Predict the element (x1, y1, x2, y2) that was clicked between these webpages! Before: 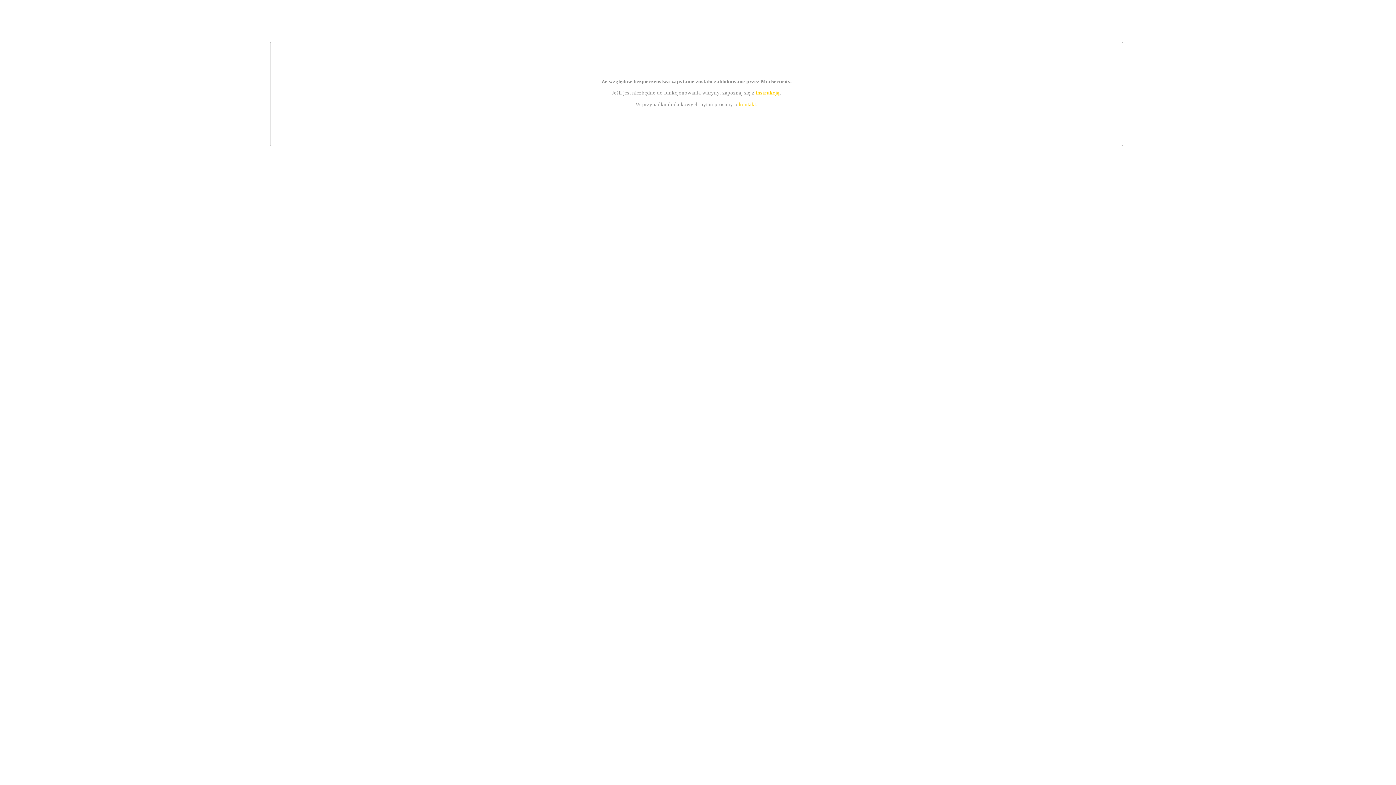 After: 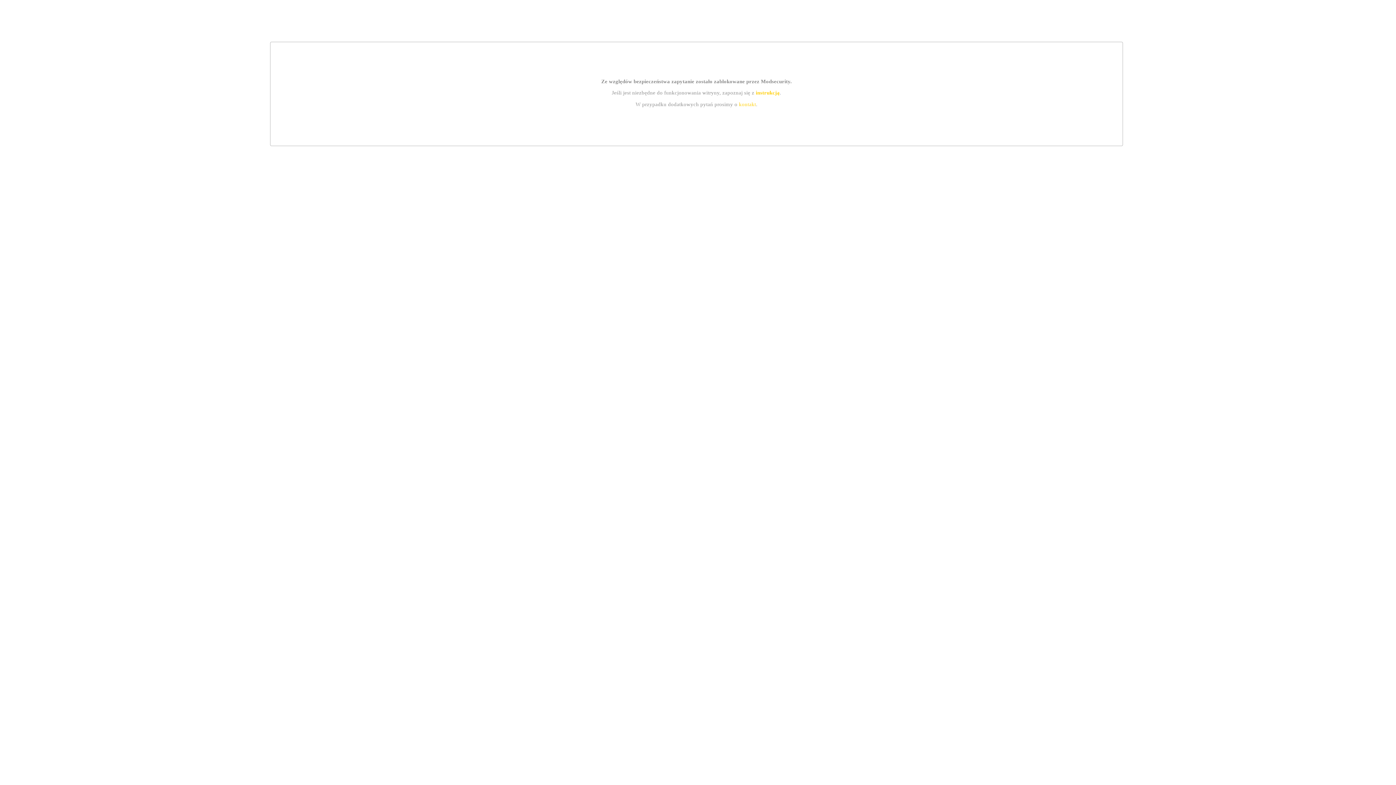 Action: bbox: (755, 89, 779, 95) label: instrukcją